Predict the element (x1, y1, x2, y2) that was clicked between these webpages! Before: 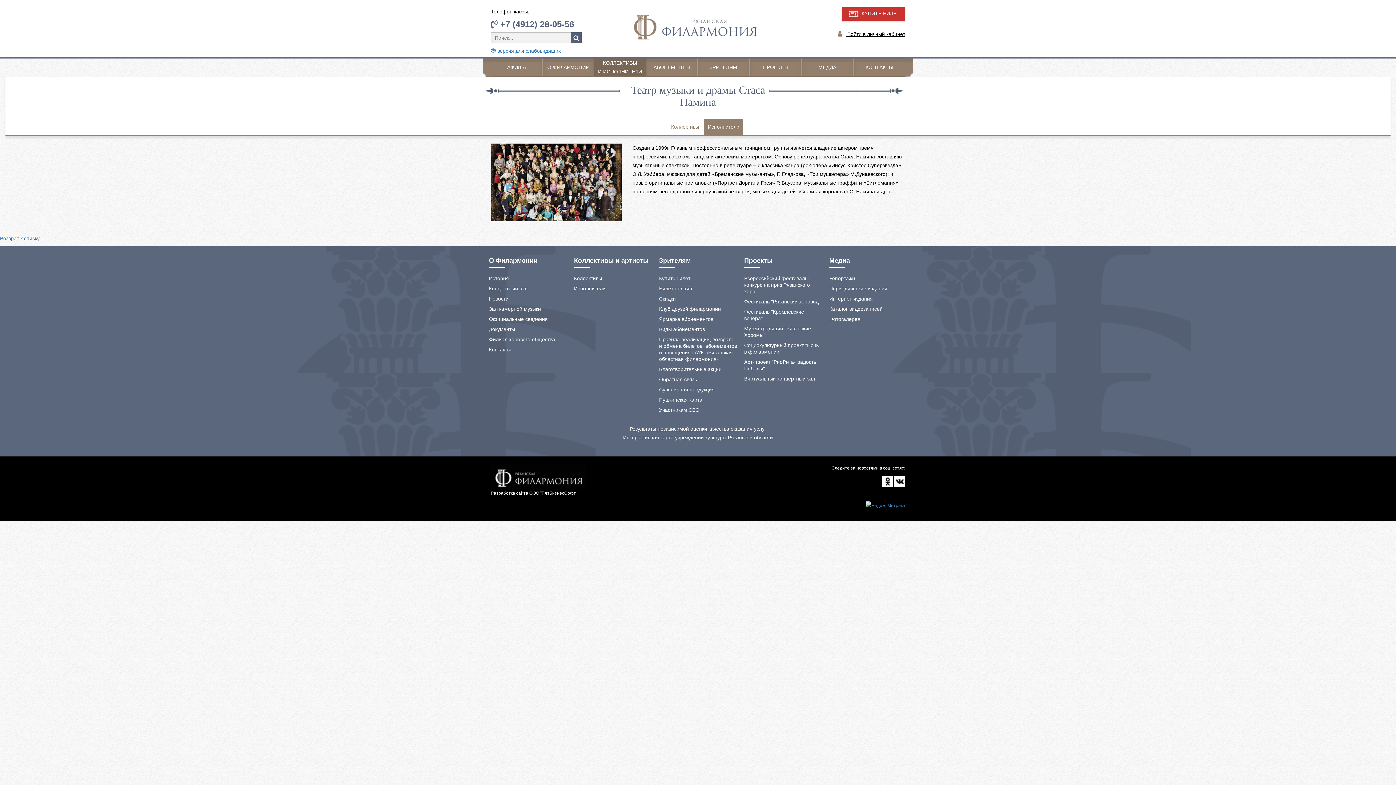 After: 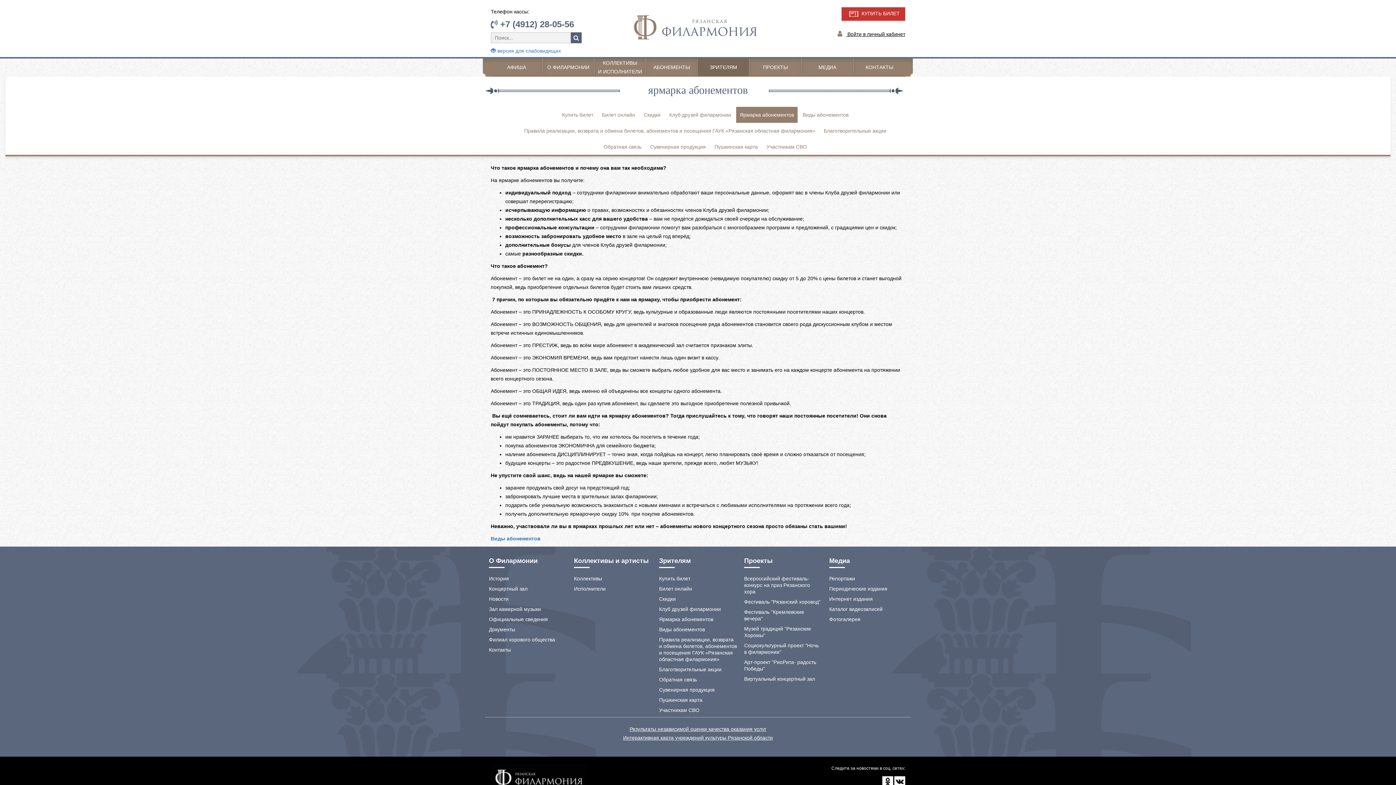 Action: label: Ярмарка абонементов bbox: (659, 316, 713, 322)